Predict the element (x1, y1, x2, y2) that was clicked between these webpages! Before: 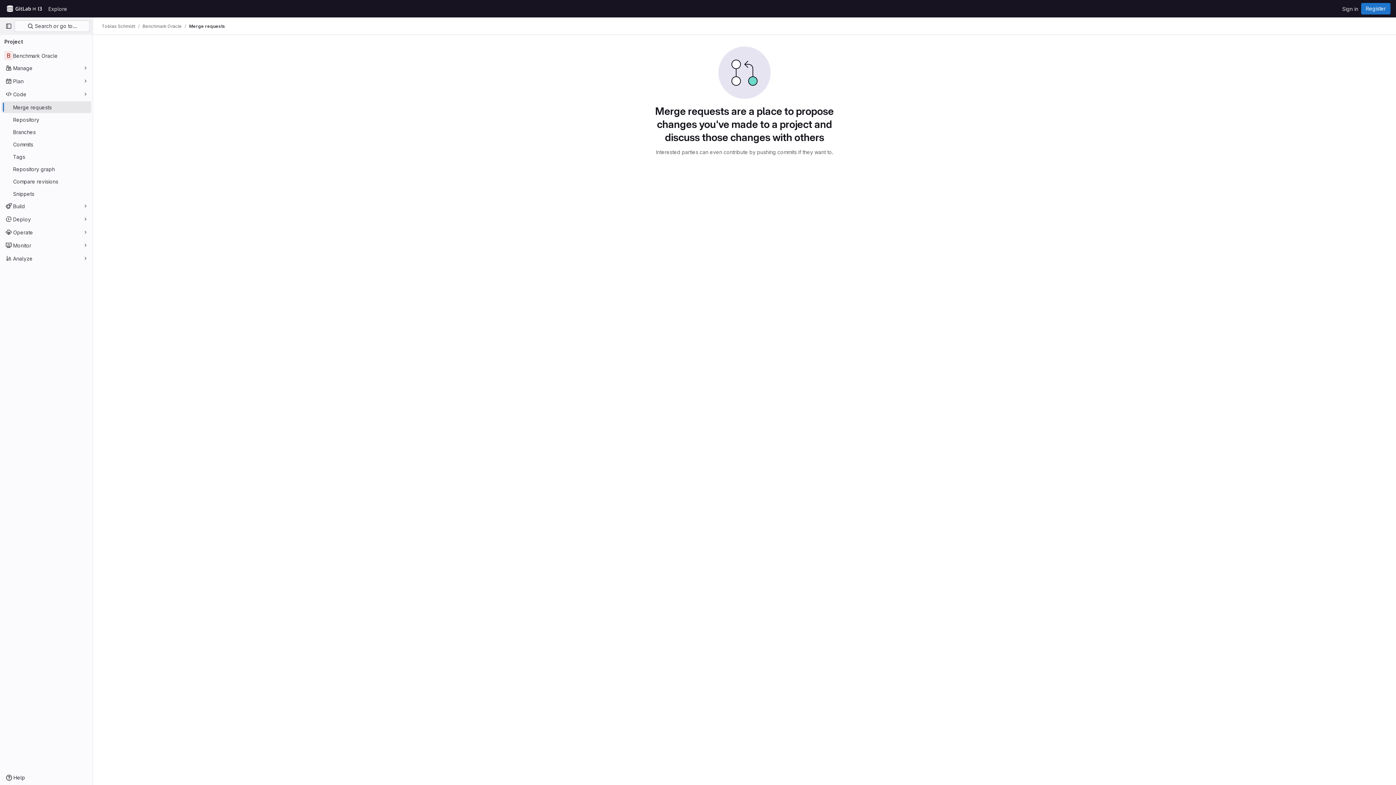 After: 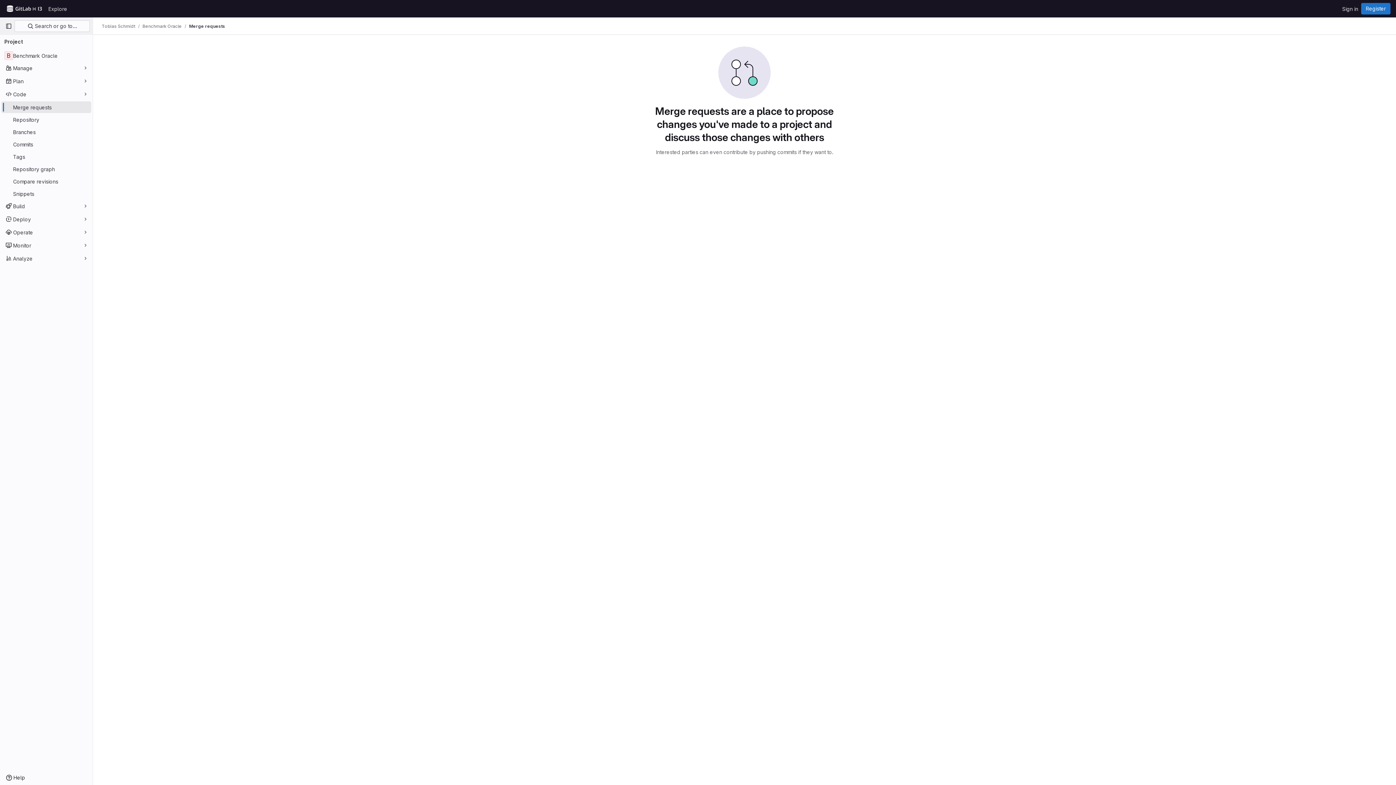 Action: label: Merge requests bbox: (1, 101, 91, 113)